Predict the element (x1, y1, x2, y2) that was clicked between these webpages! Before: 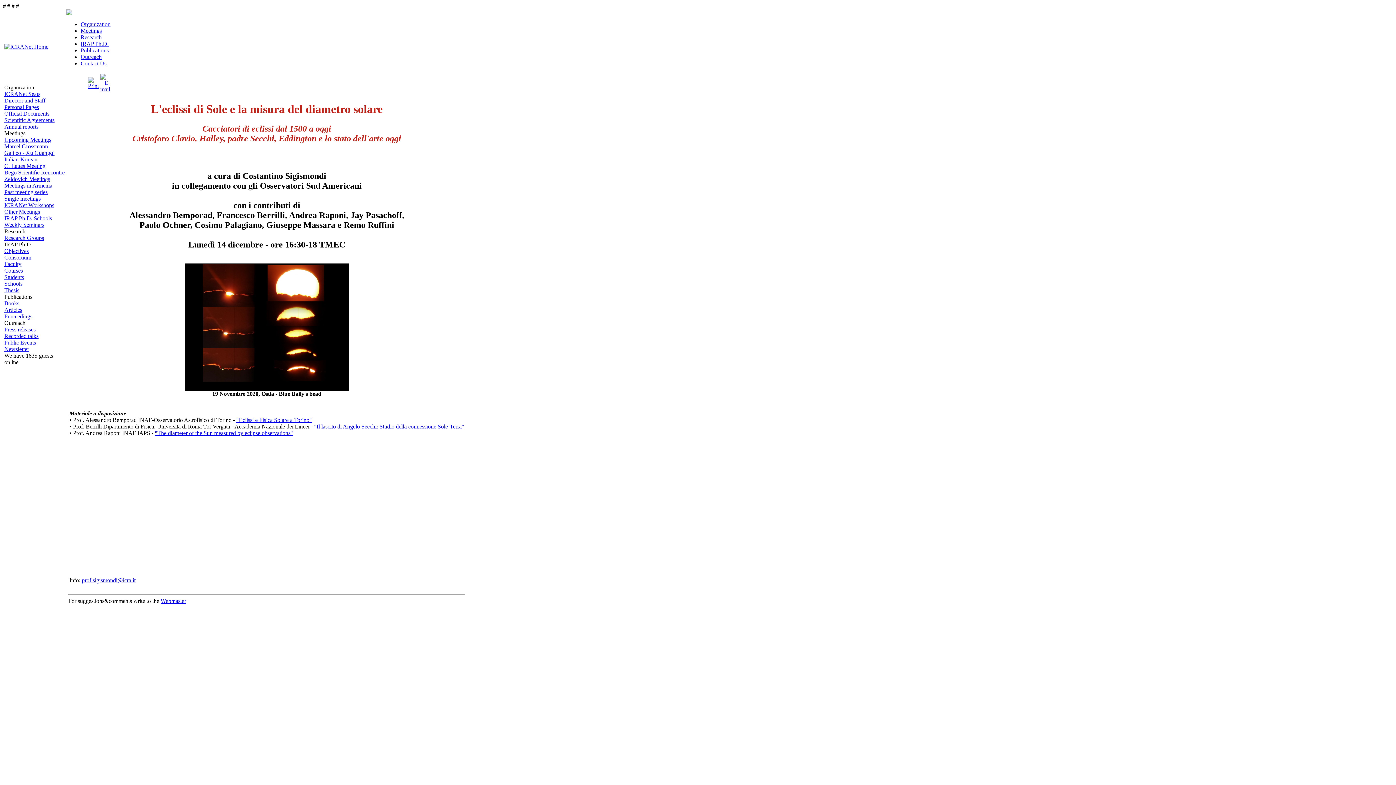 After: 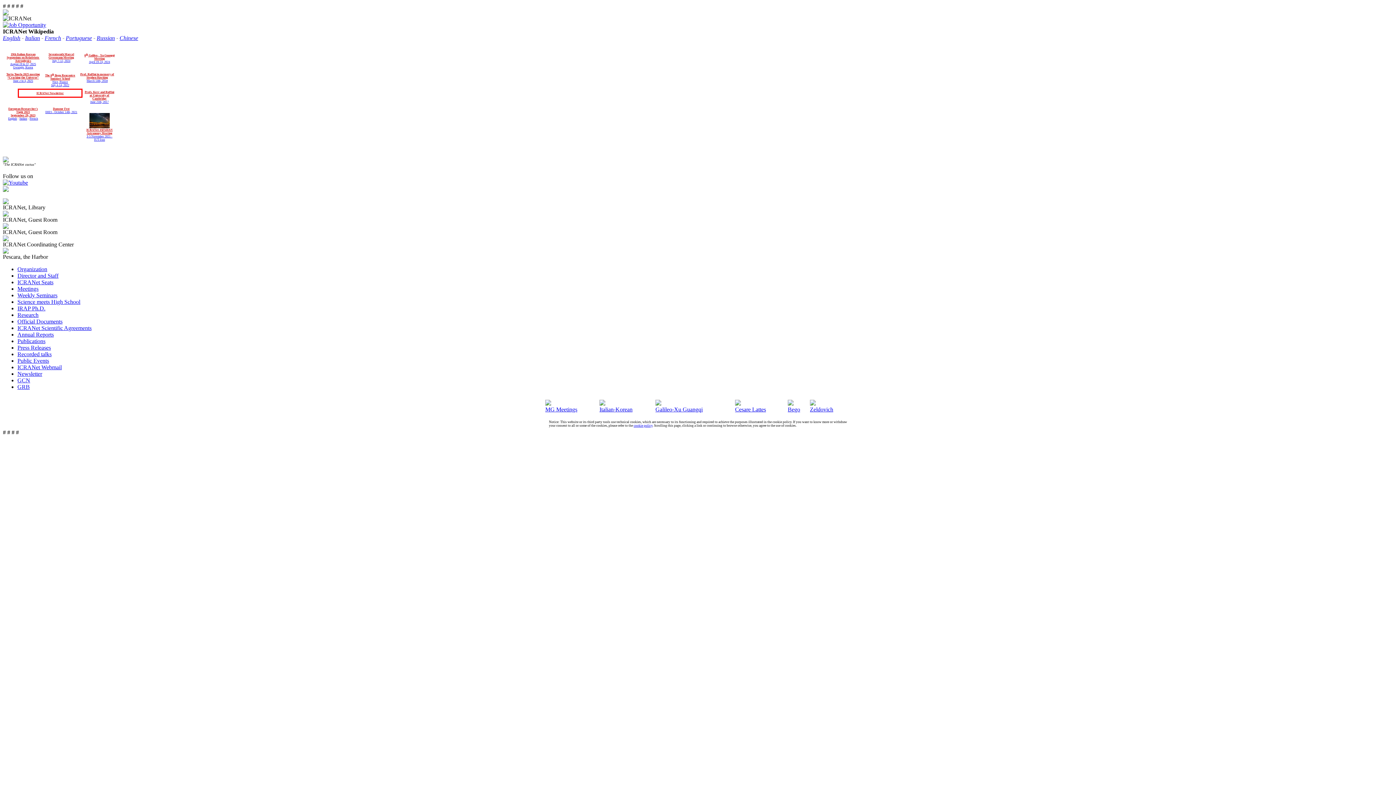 Action: bbox: (4, 43, 48, 49)